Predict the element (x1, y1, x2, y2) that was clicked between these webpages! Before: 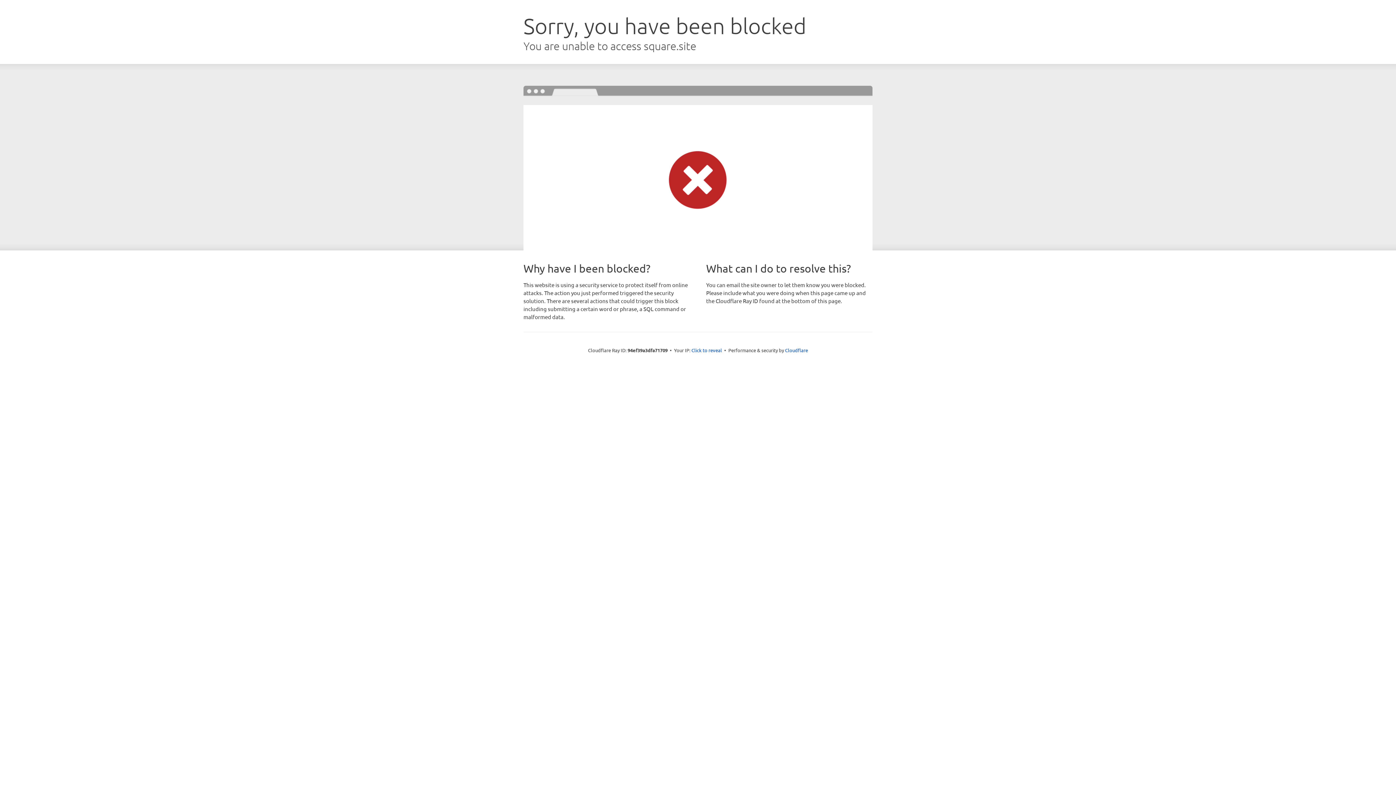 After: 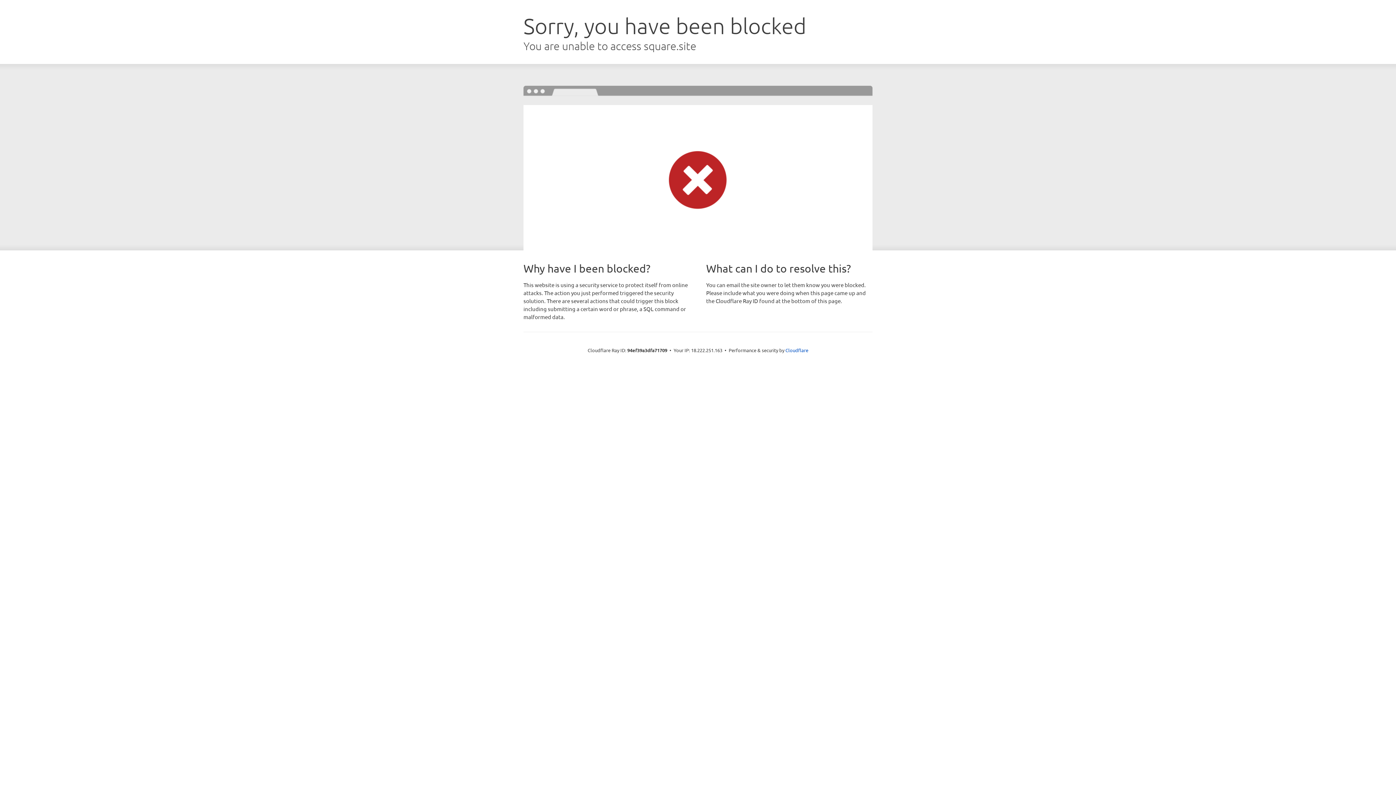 Action: bbox: (691, 346, 722, 353) label: Click to reveal